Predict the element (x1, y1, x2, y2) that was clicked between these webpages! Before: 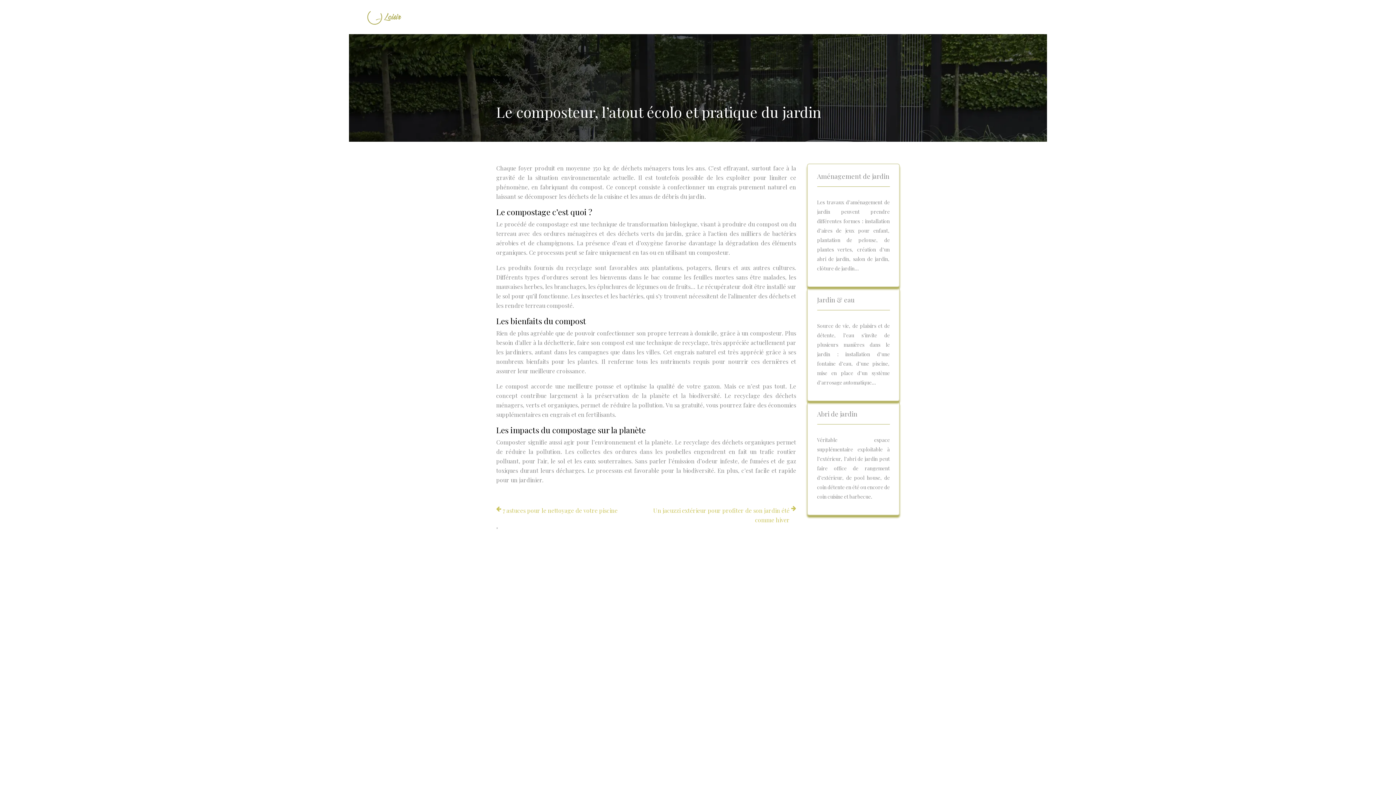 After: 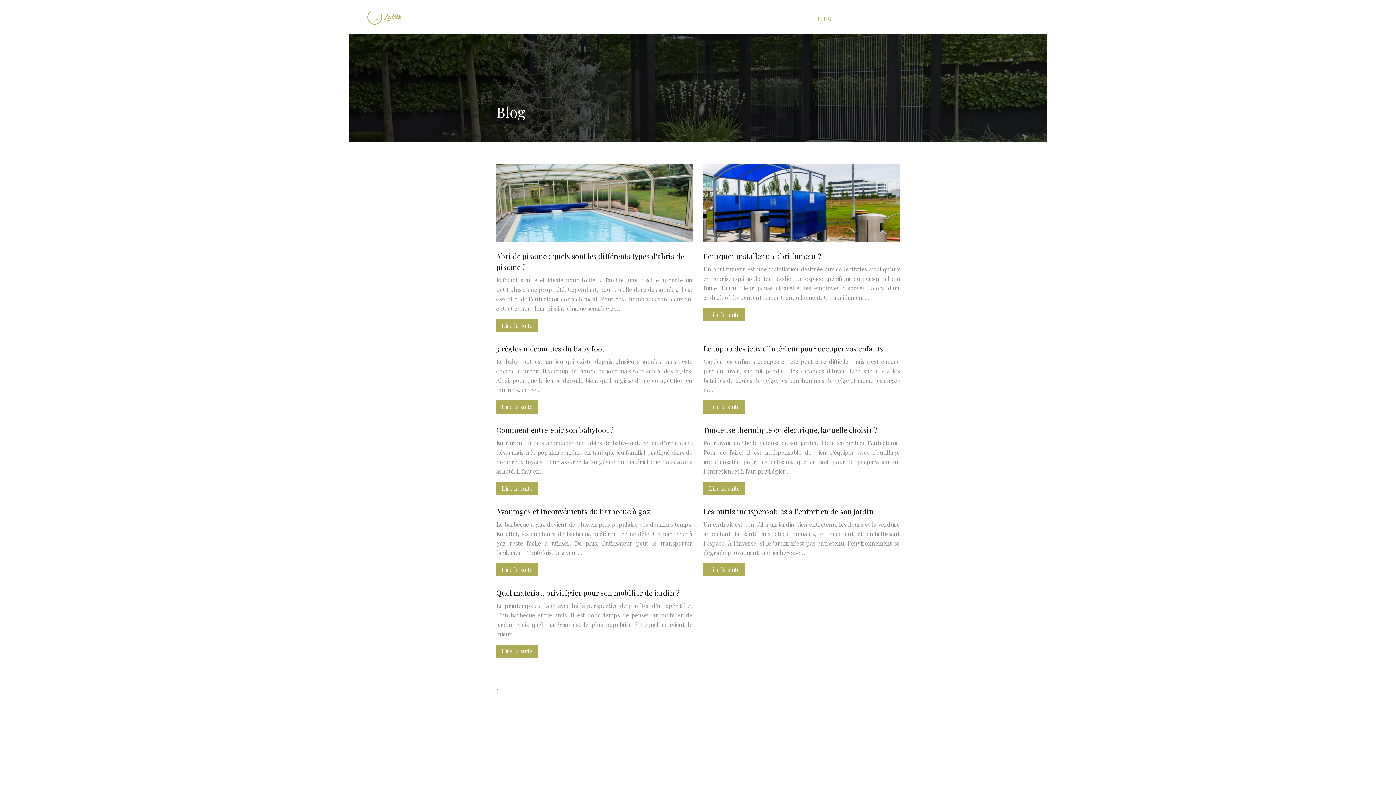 Action: bbox: (816, 14, 832, 23) label: BLOG